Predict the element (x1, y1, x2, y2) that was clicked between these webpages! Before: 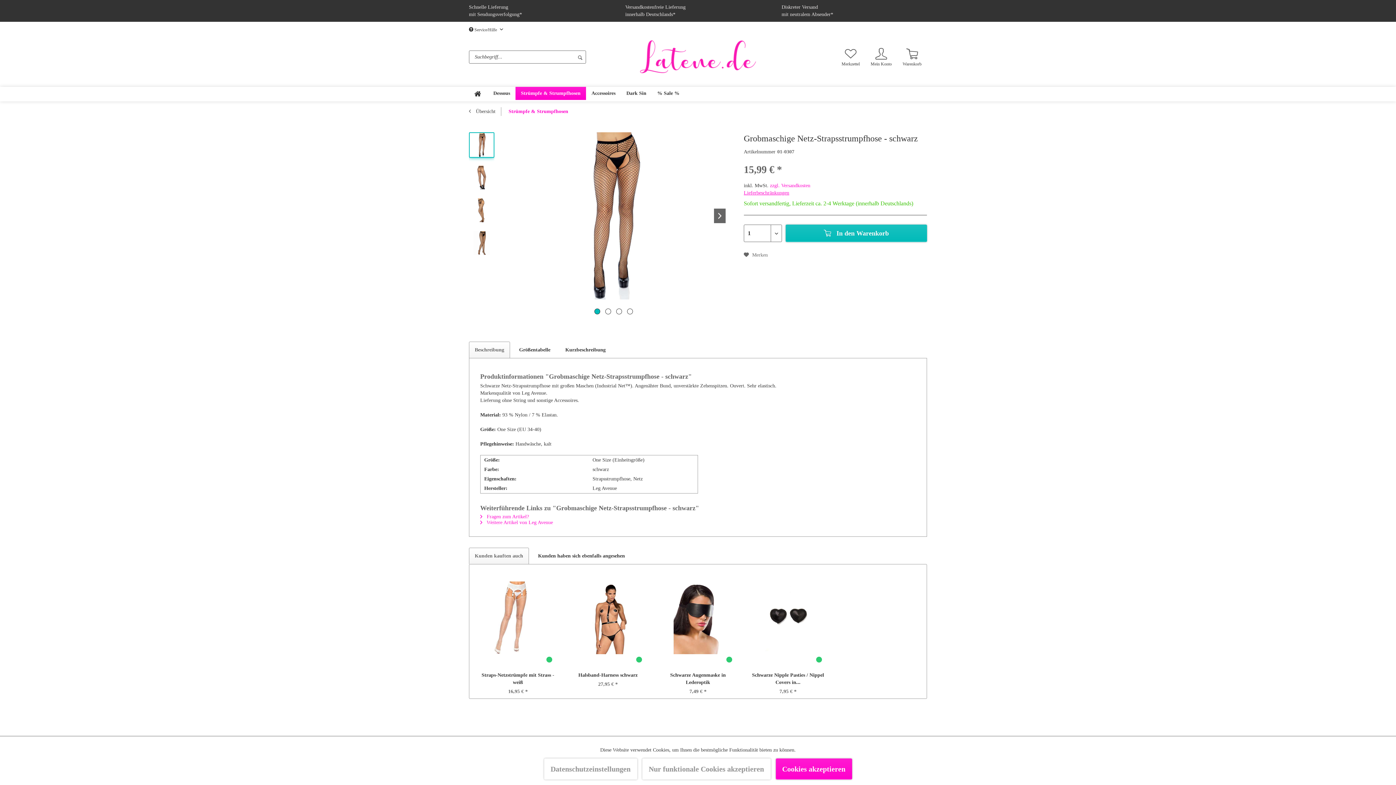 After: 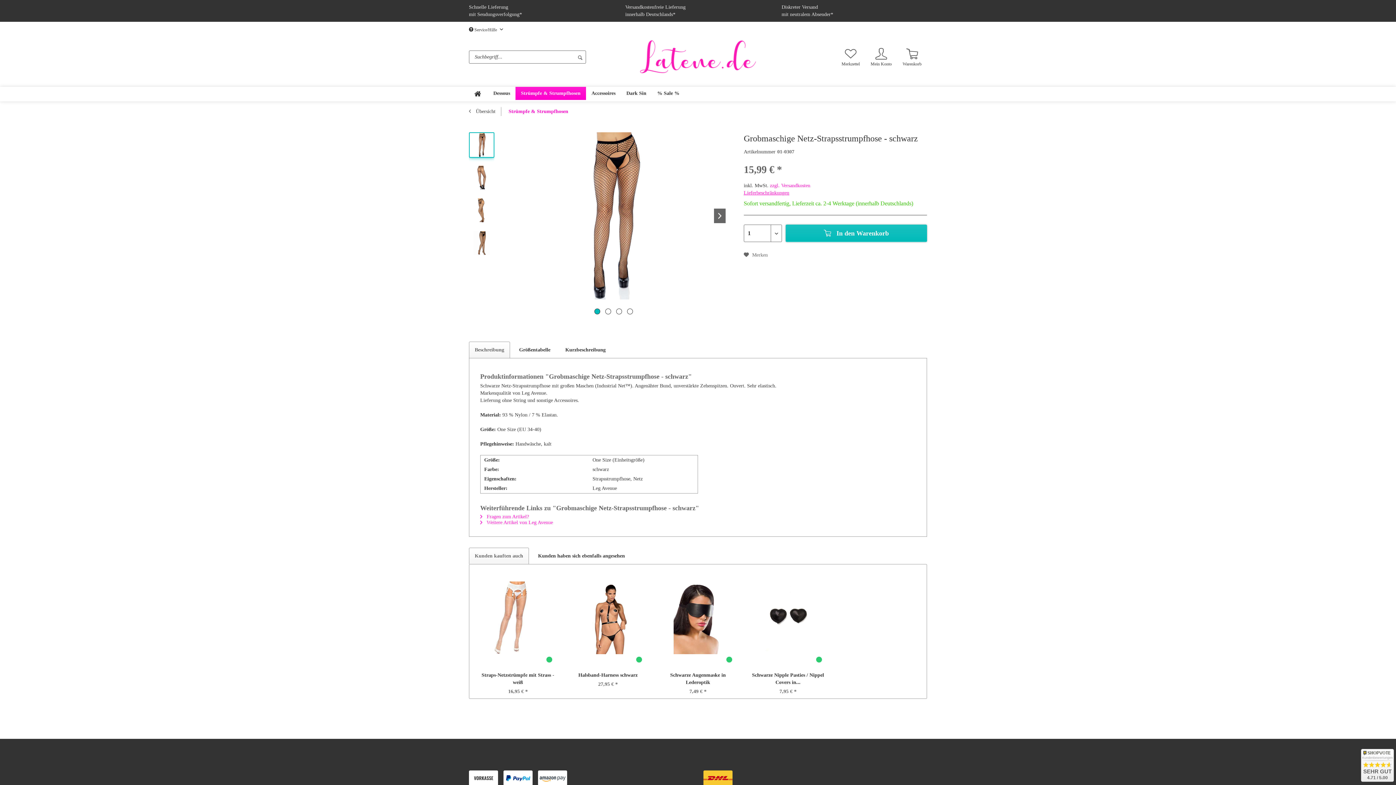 Action: label: Cookies akzeptieren bbox: (775, 758, 852, 780)